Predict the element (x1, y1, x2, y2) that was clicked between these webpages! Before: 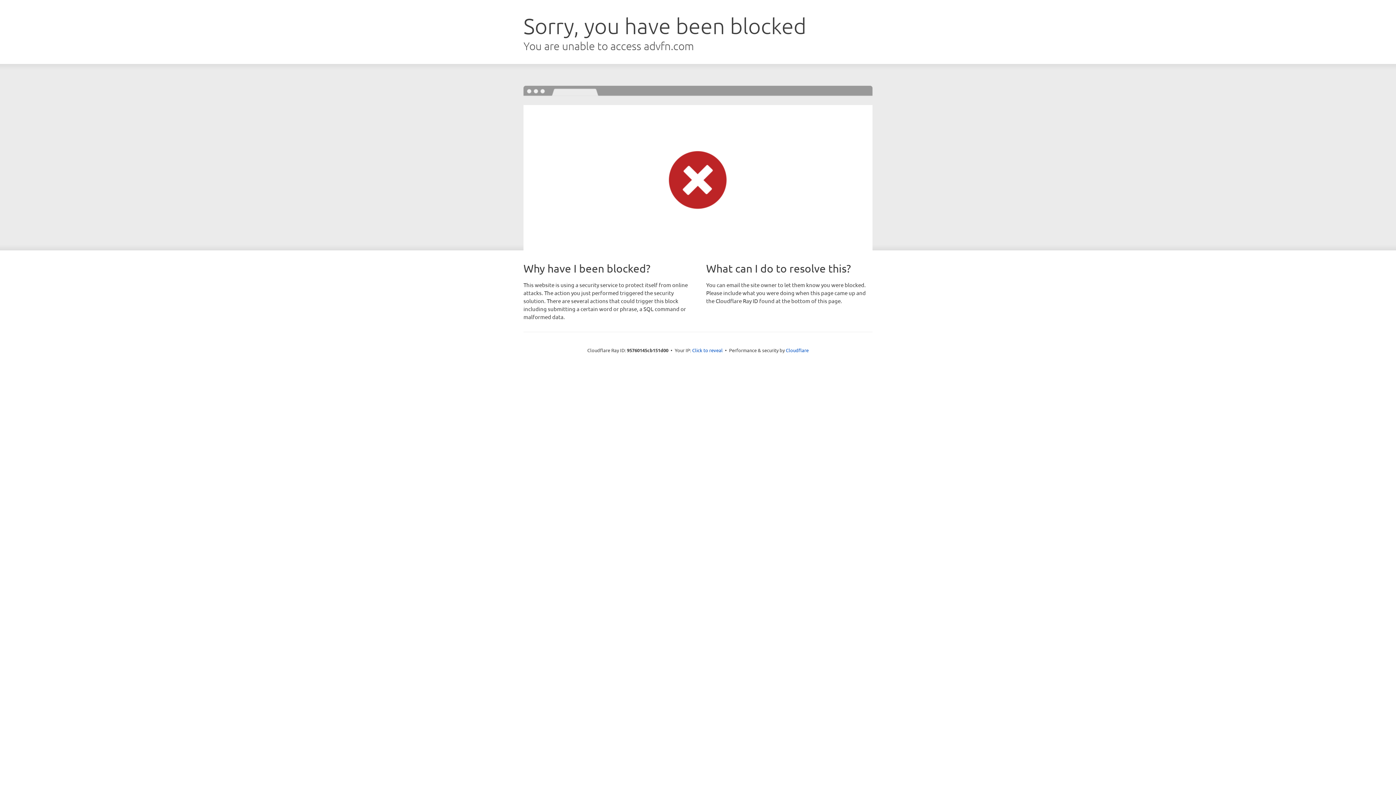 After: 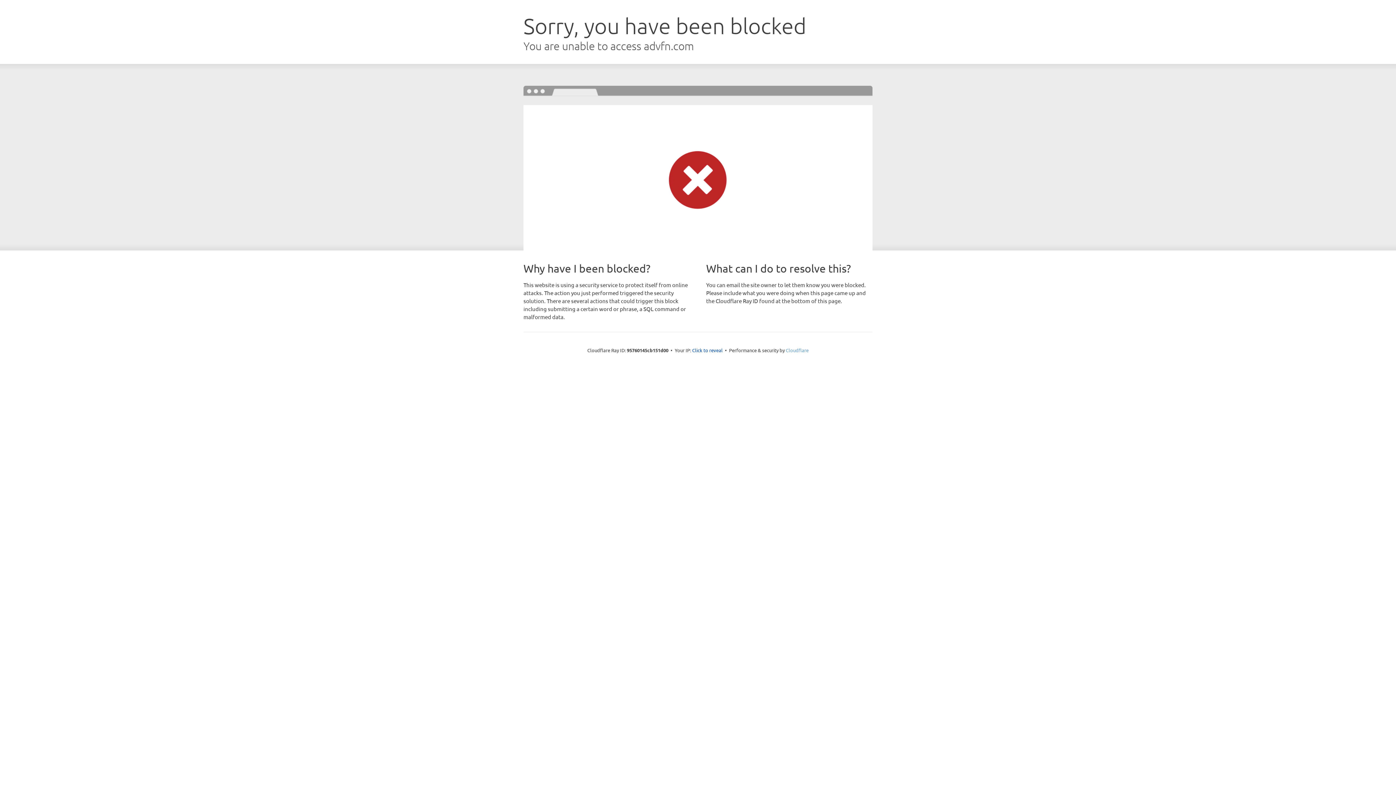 Action: bbox: (786, 347, 808, 353) label: Cloudflare